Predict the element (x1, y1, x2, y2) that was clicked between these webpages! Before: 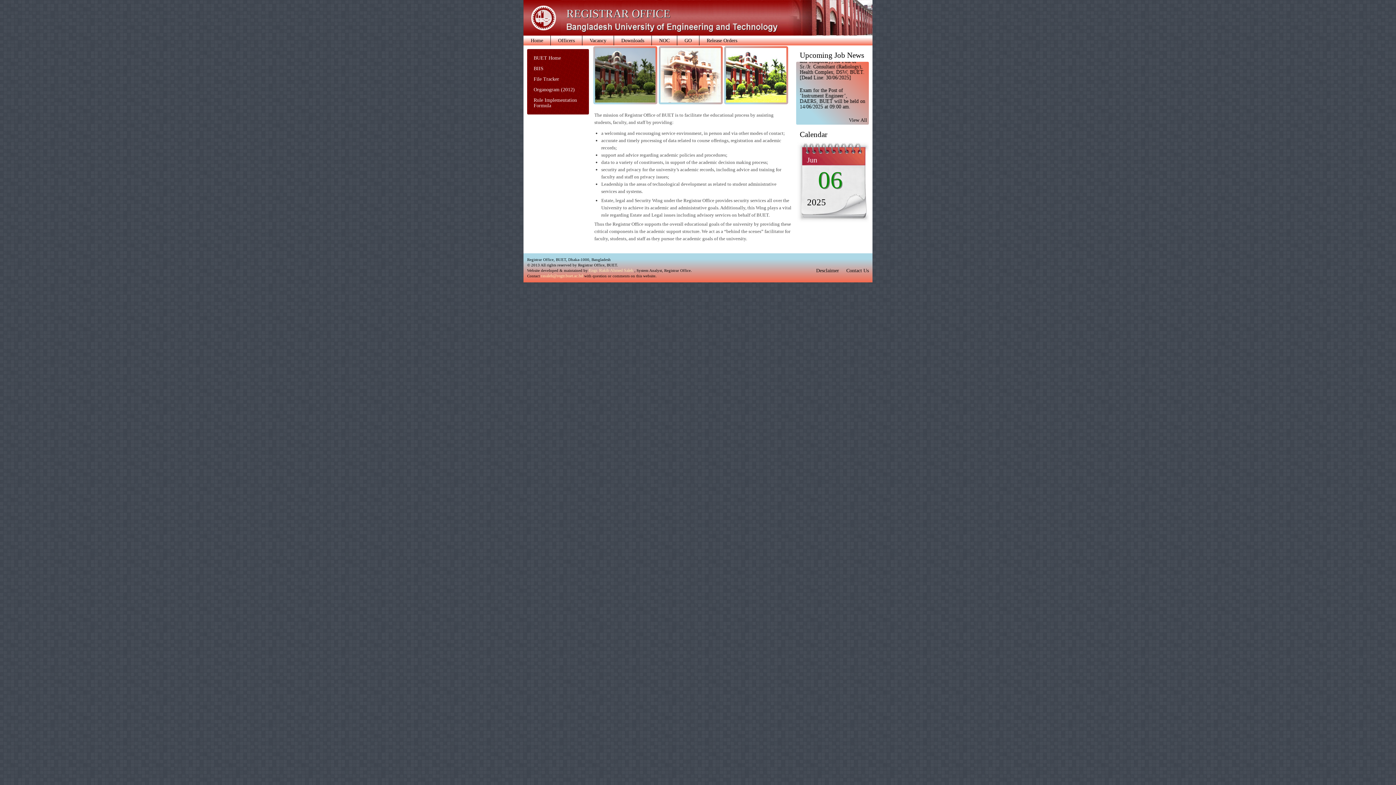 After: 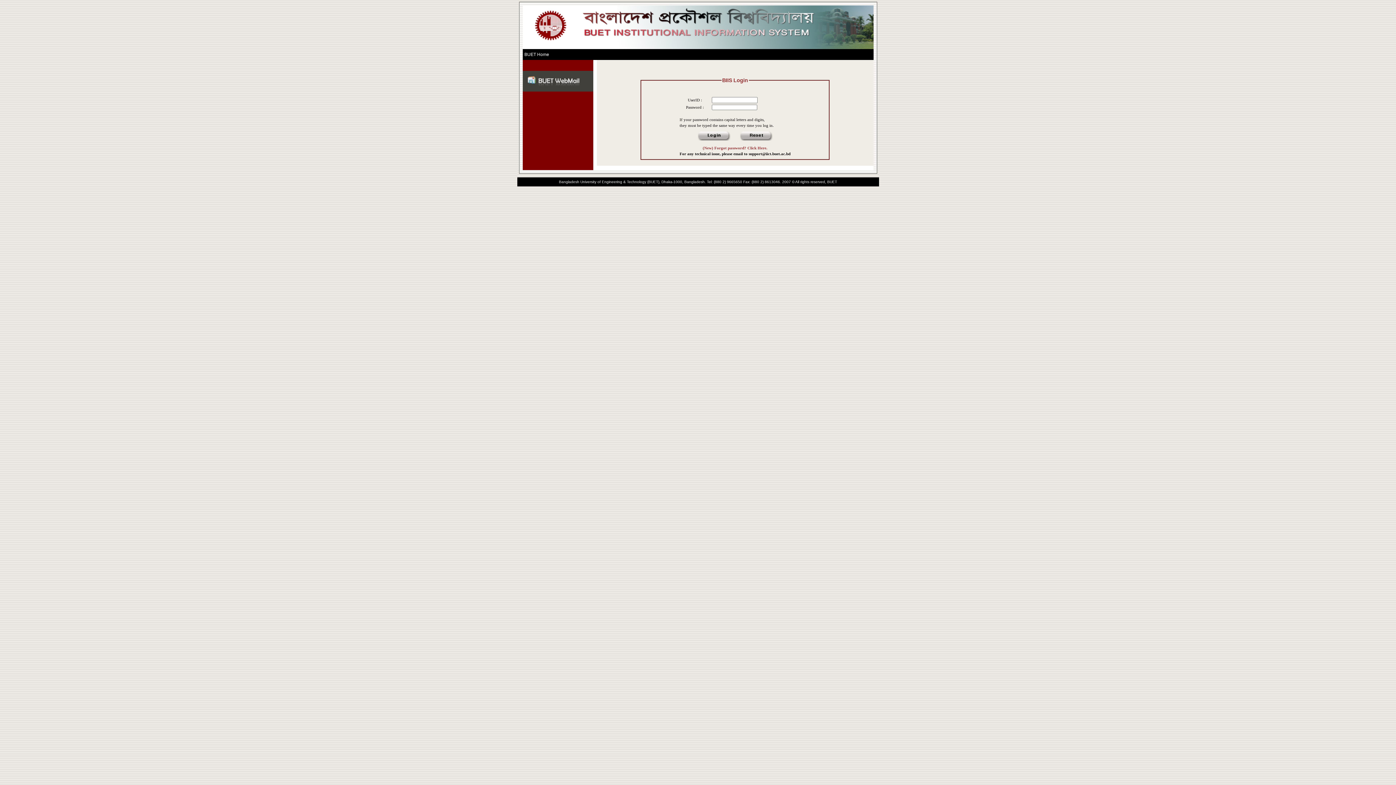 Action: label: BIIS bbox: (529, 63, 587, 73)